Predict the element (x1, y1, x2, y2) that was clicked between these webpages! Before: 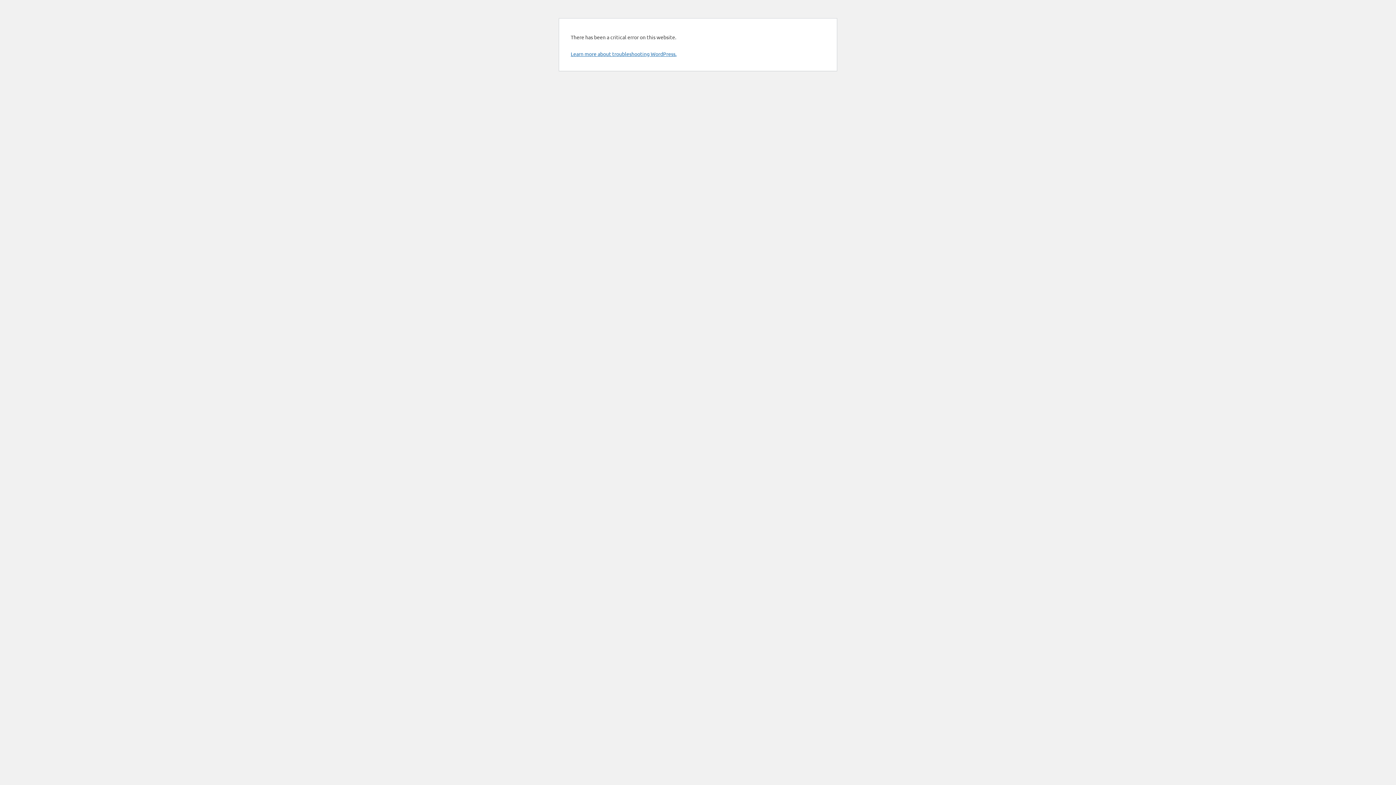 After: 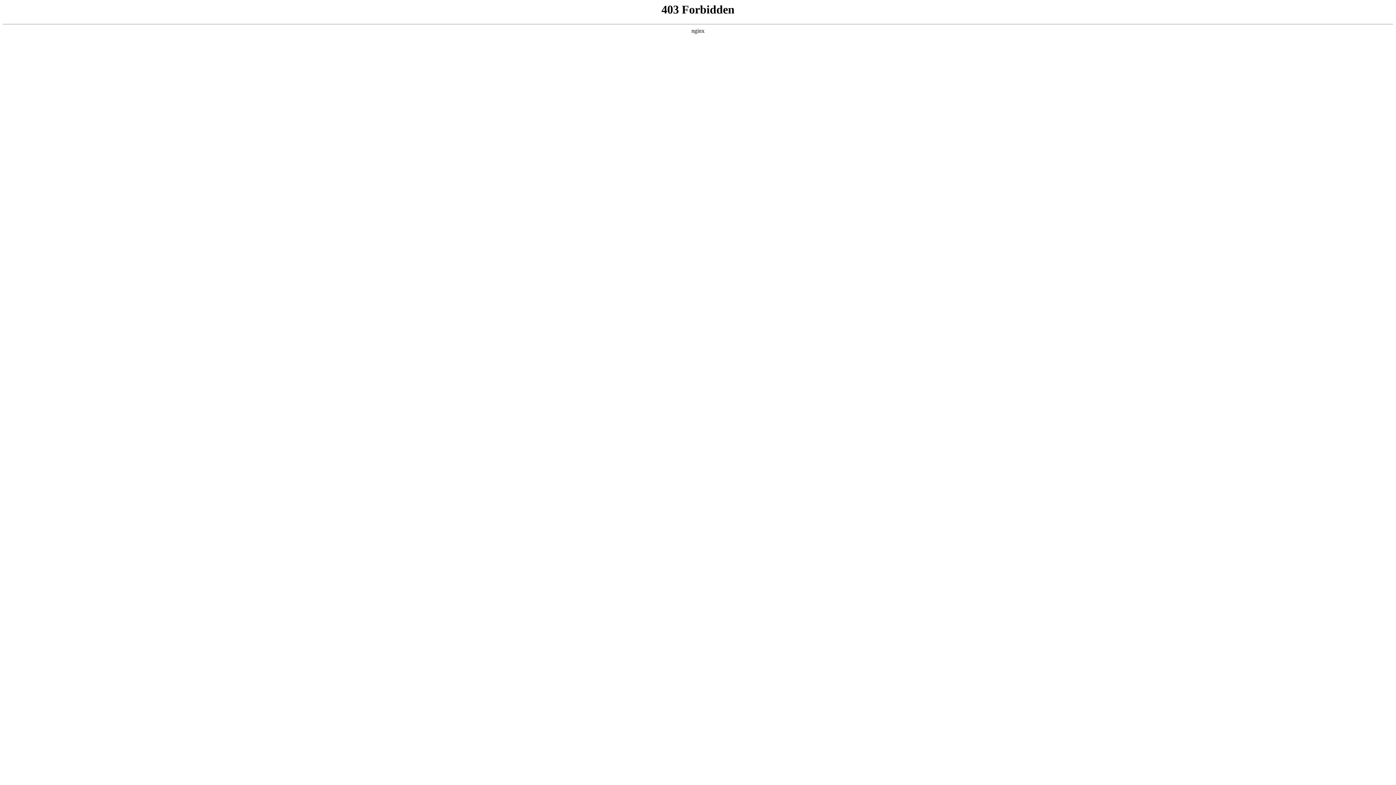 Action: bbox: (570, 50, 676, 57) label: Learn more about troubleshooting WordPress.